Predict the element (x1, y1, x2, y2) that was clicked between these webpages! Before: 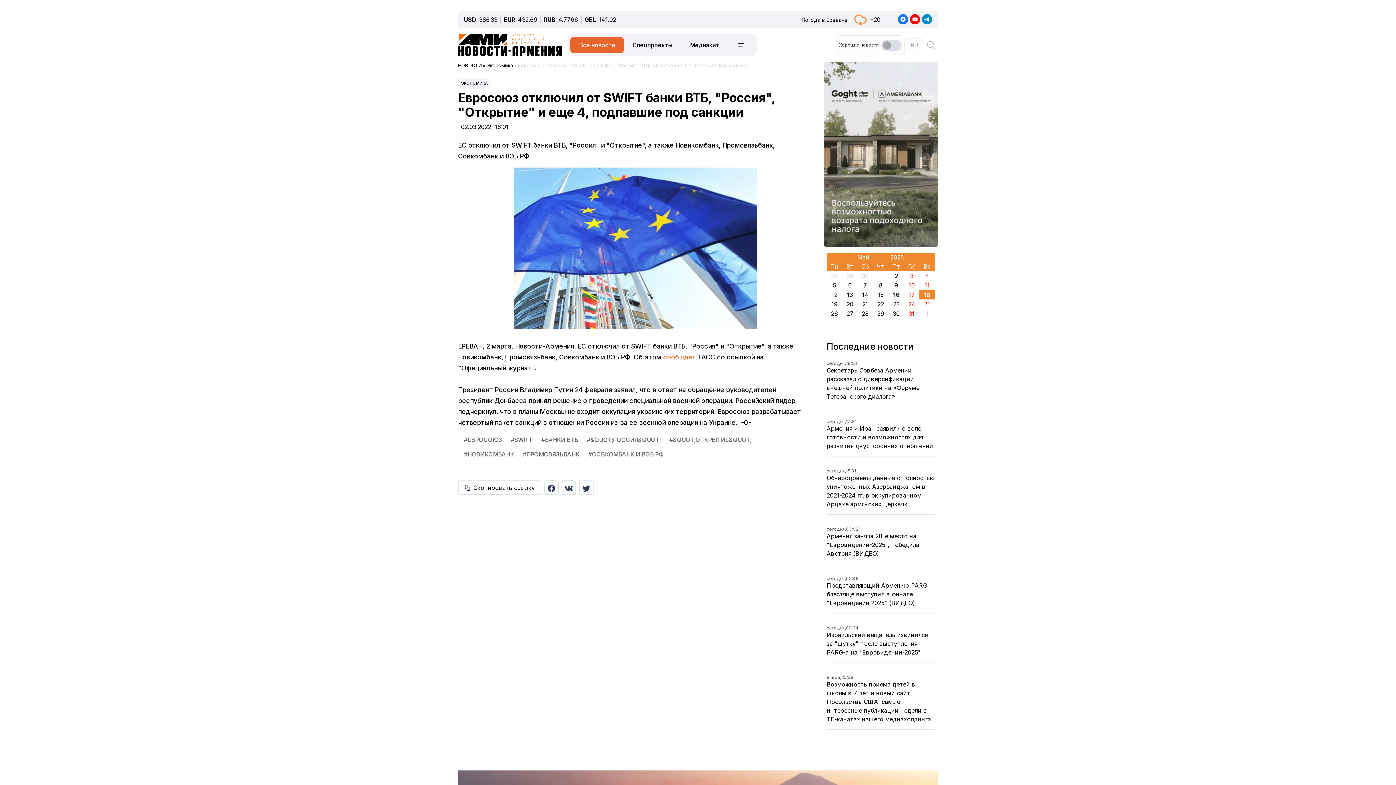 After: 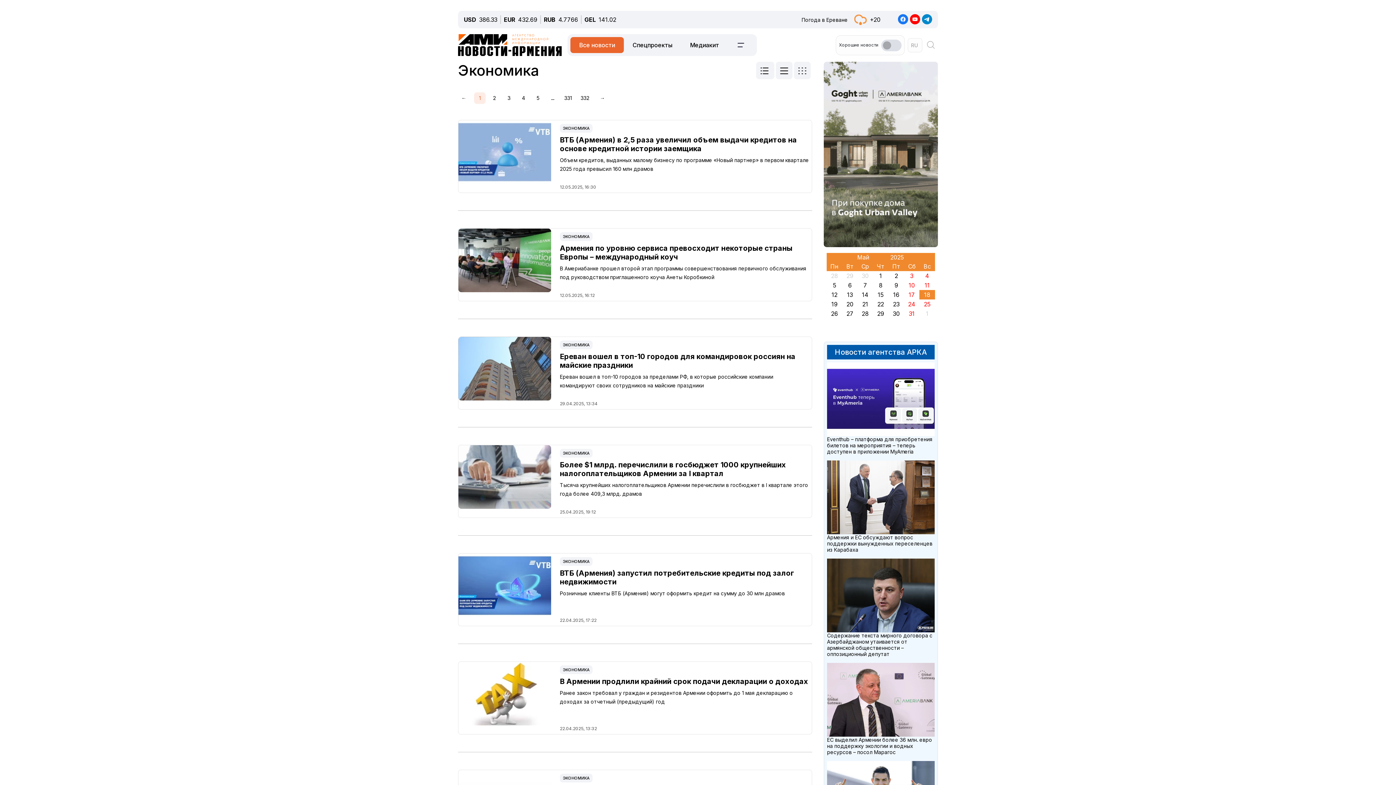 Action: bbox: (488, 63, 512, 68) label: Экономика